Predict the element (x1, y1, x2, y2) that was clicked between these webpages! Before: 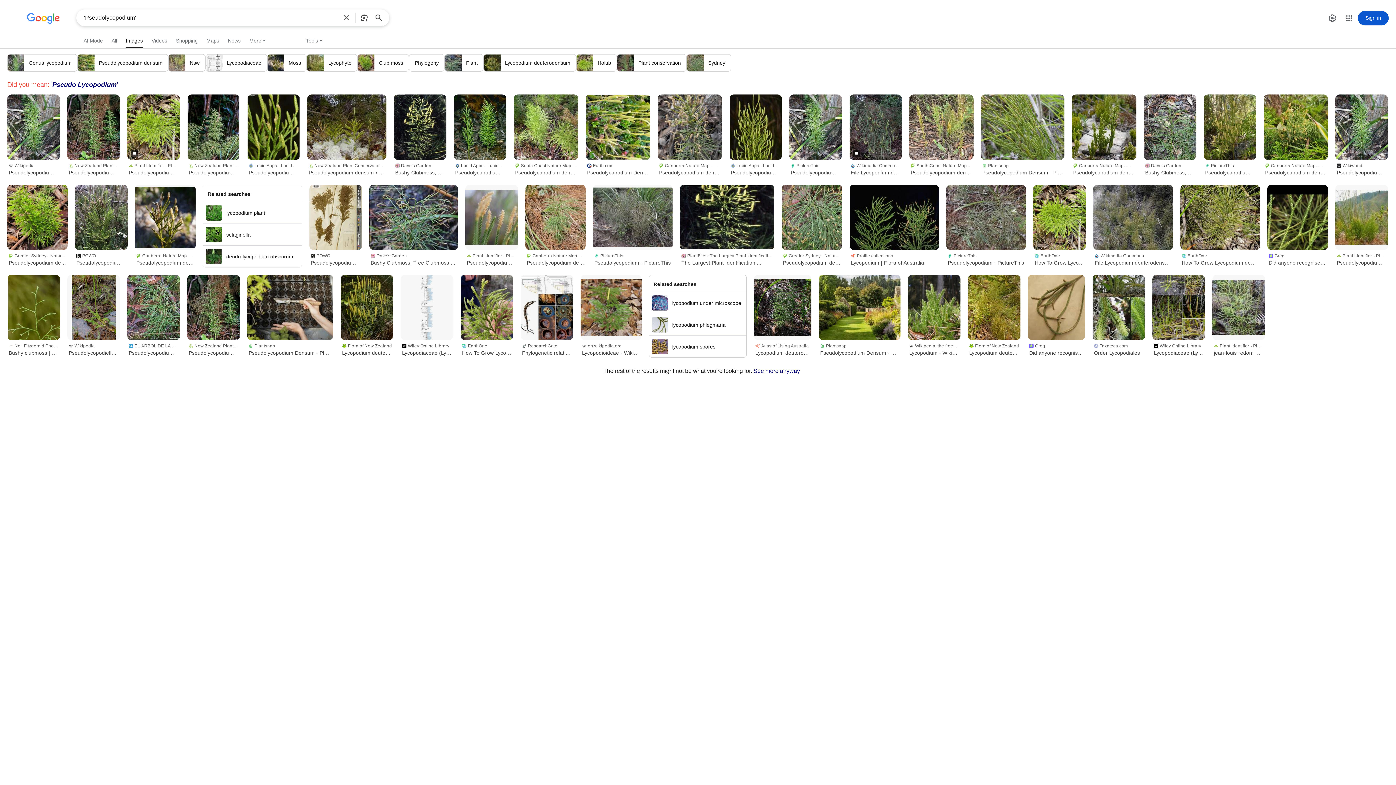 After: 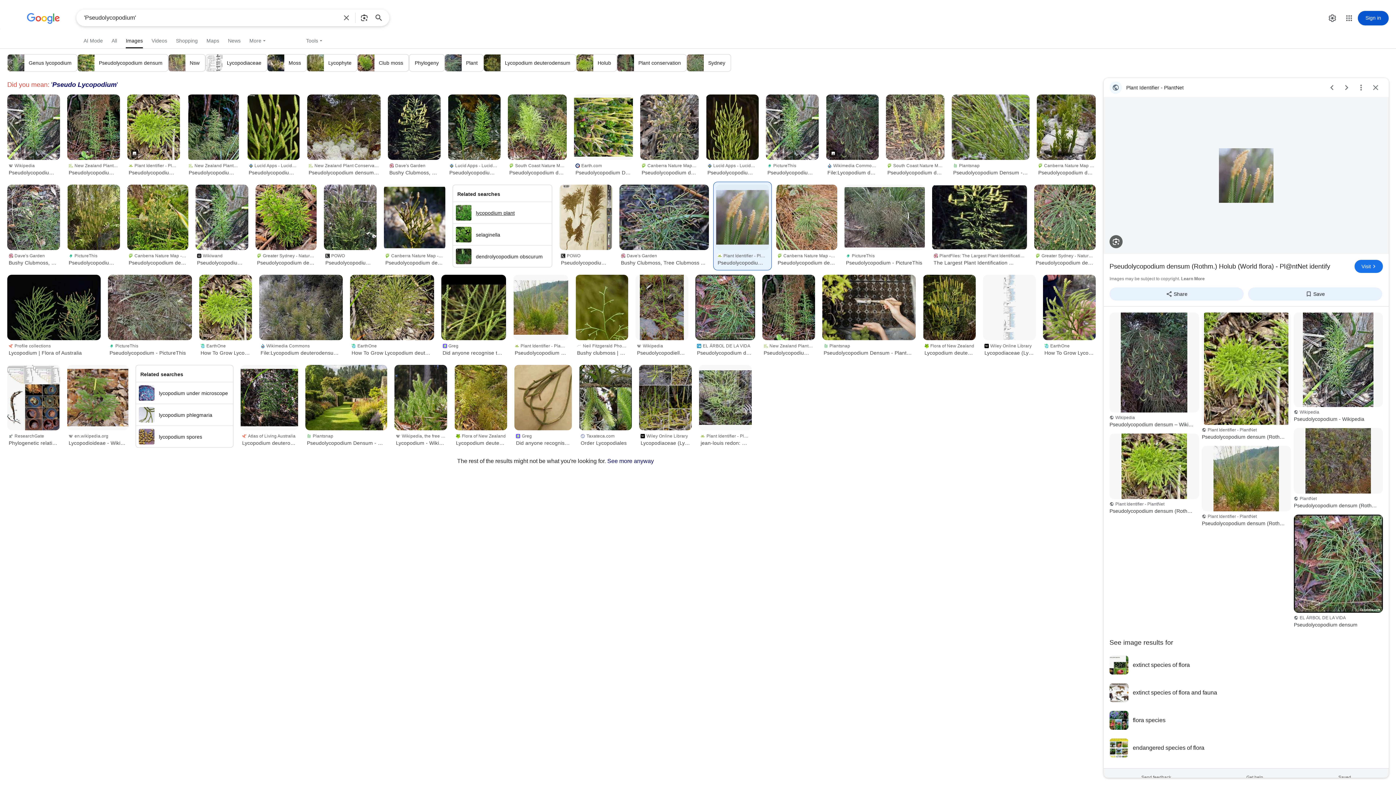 Action: bbox: (465, 184, 518, 250)